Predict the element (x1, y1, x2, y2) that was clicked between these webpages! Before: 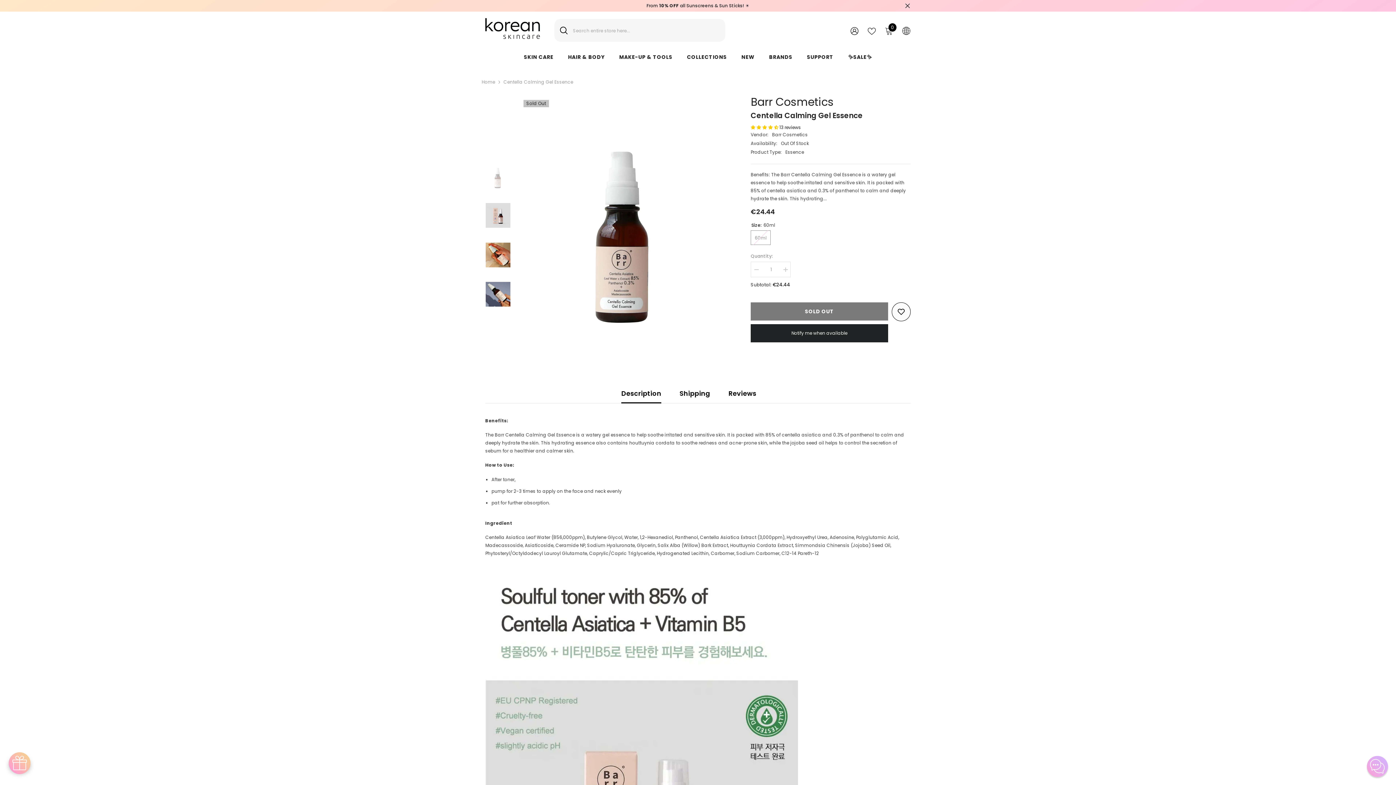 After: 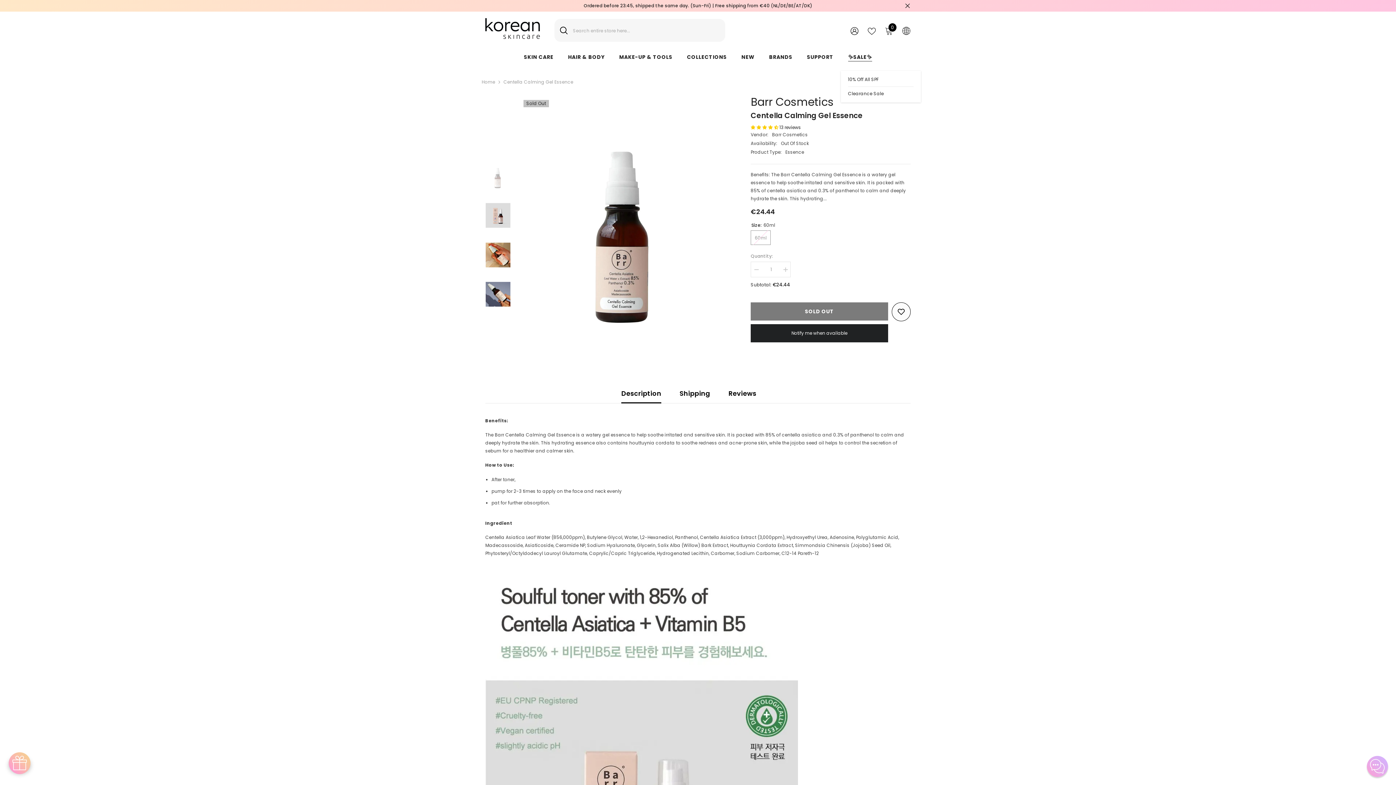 Action: bbox: (840, 53, 879, 70) label: ✨SALE✨